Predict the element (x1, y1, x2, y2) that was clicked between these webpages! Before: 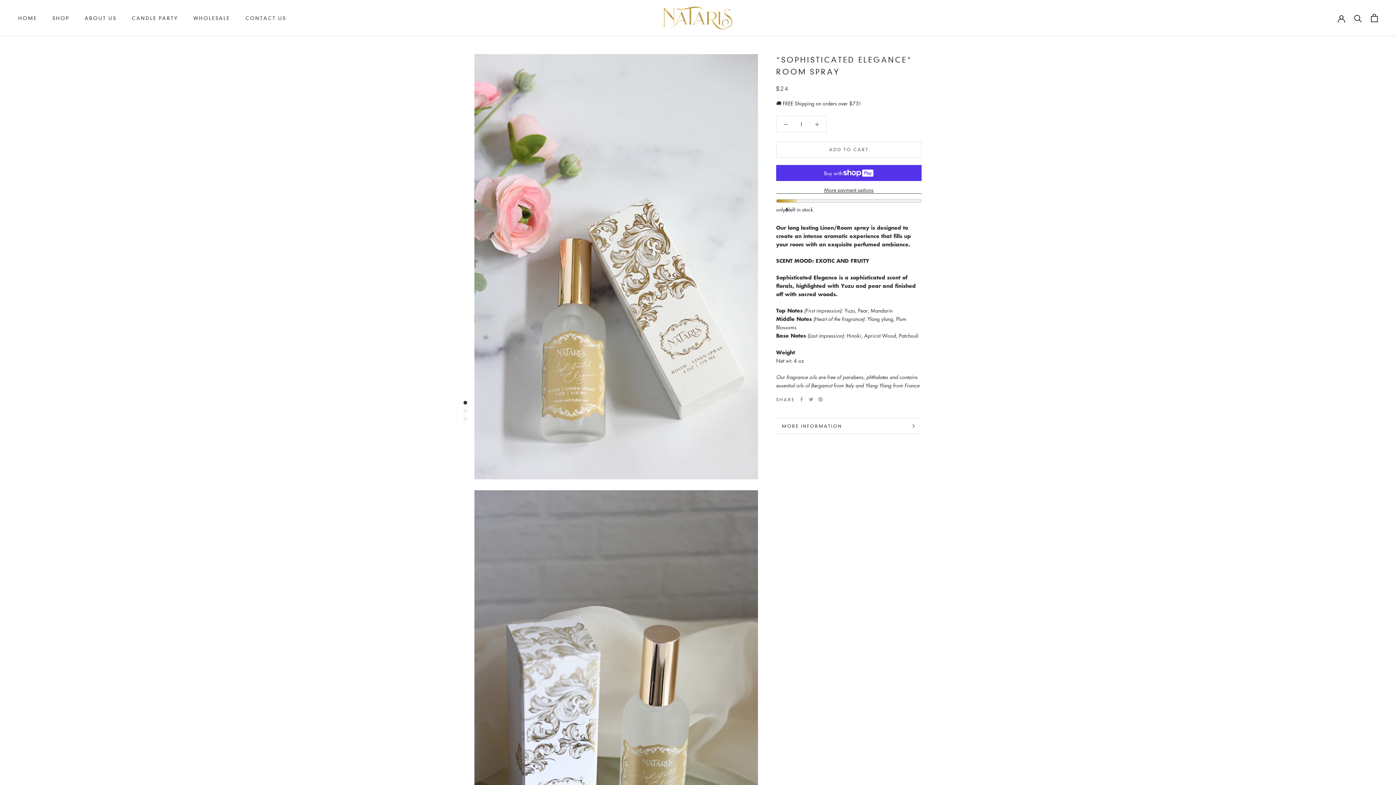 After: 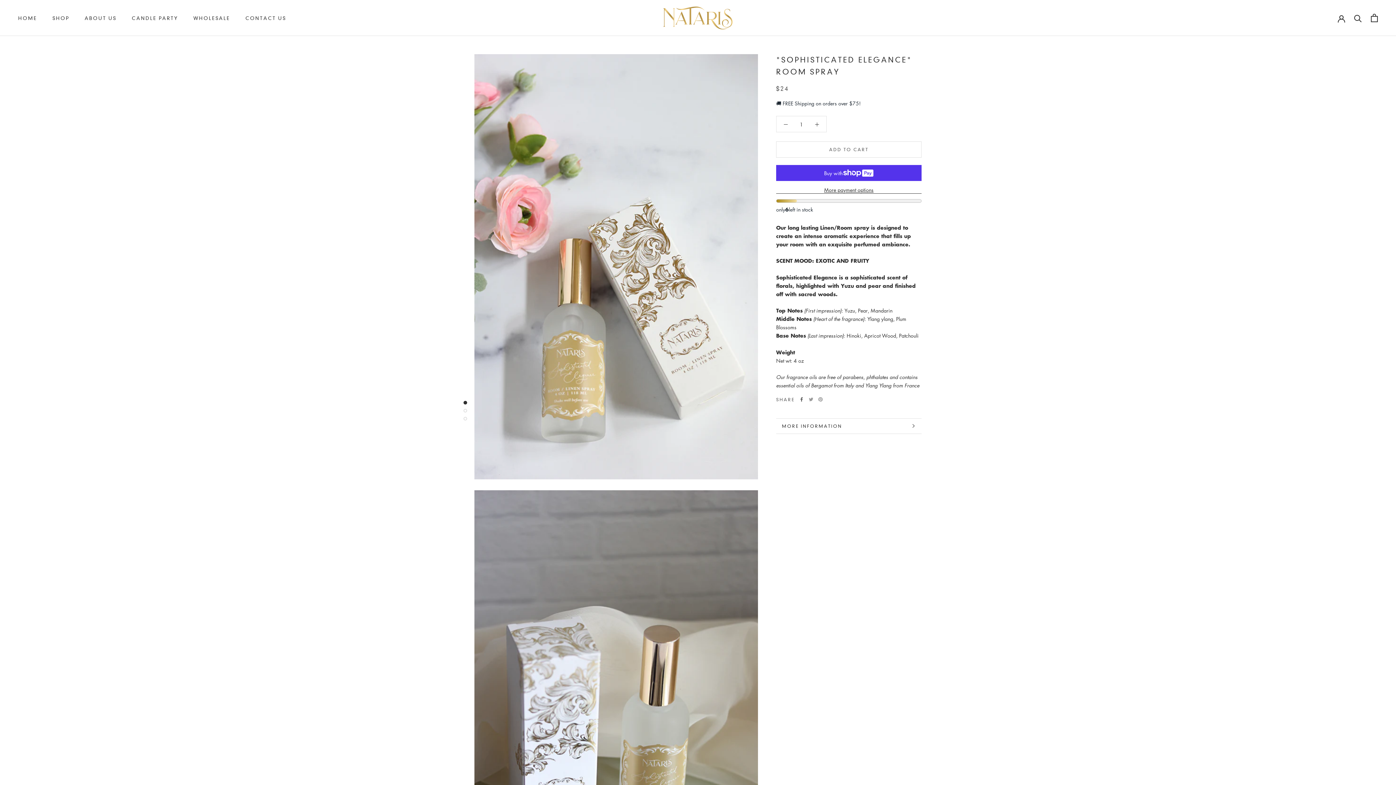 Action: label: Facebook bbox: (799, 362, 804, 367)